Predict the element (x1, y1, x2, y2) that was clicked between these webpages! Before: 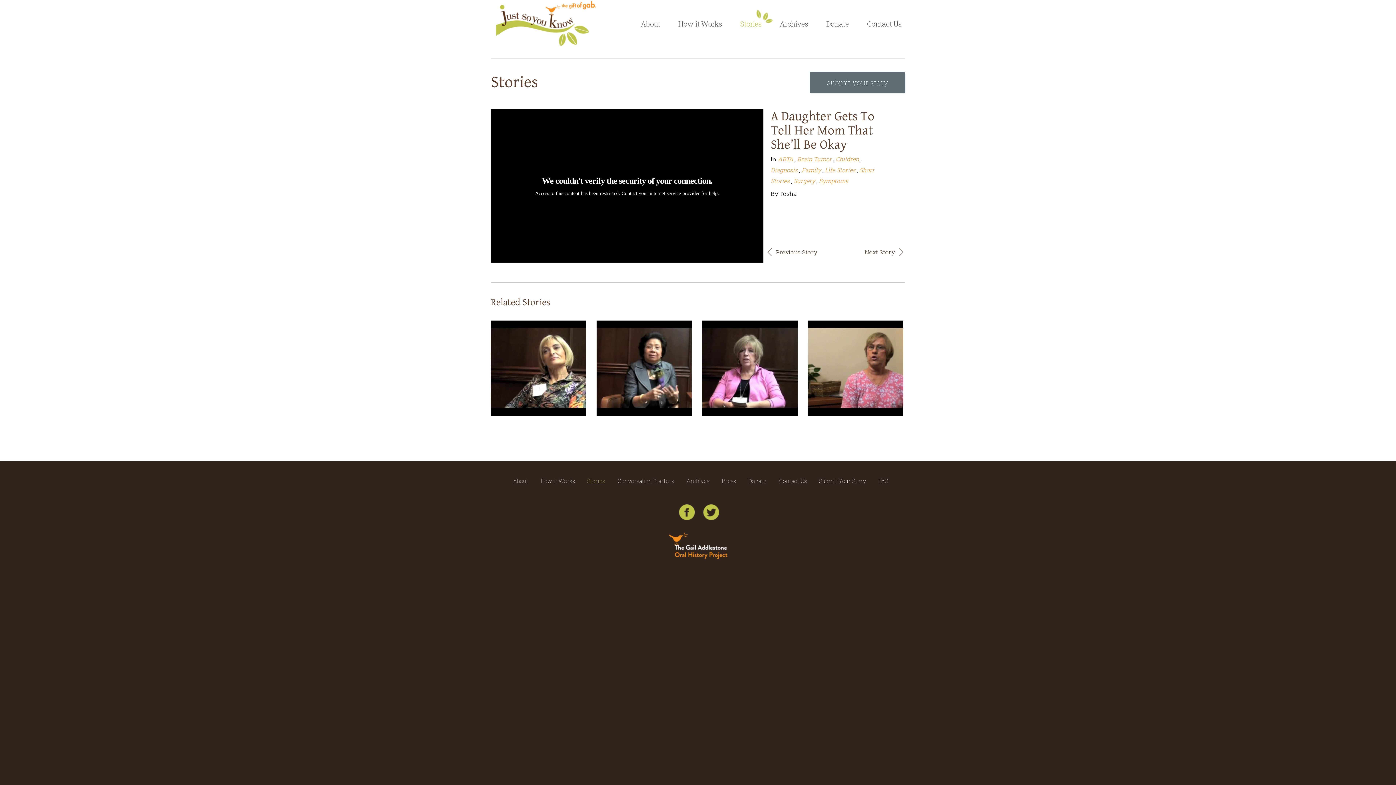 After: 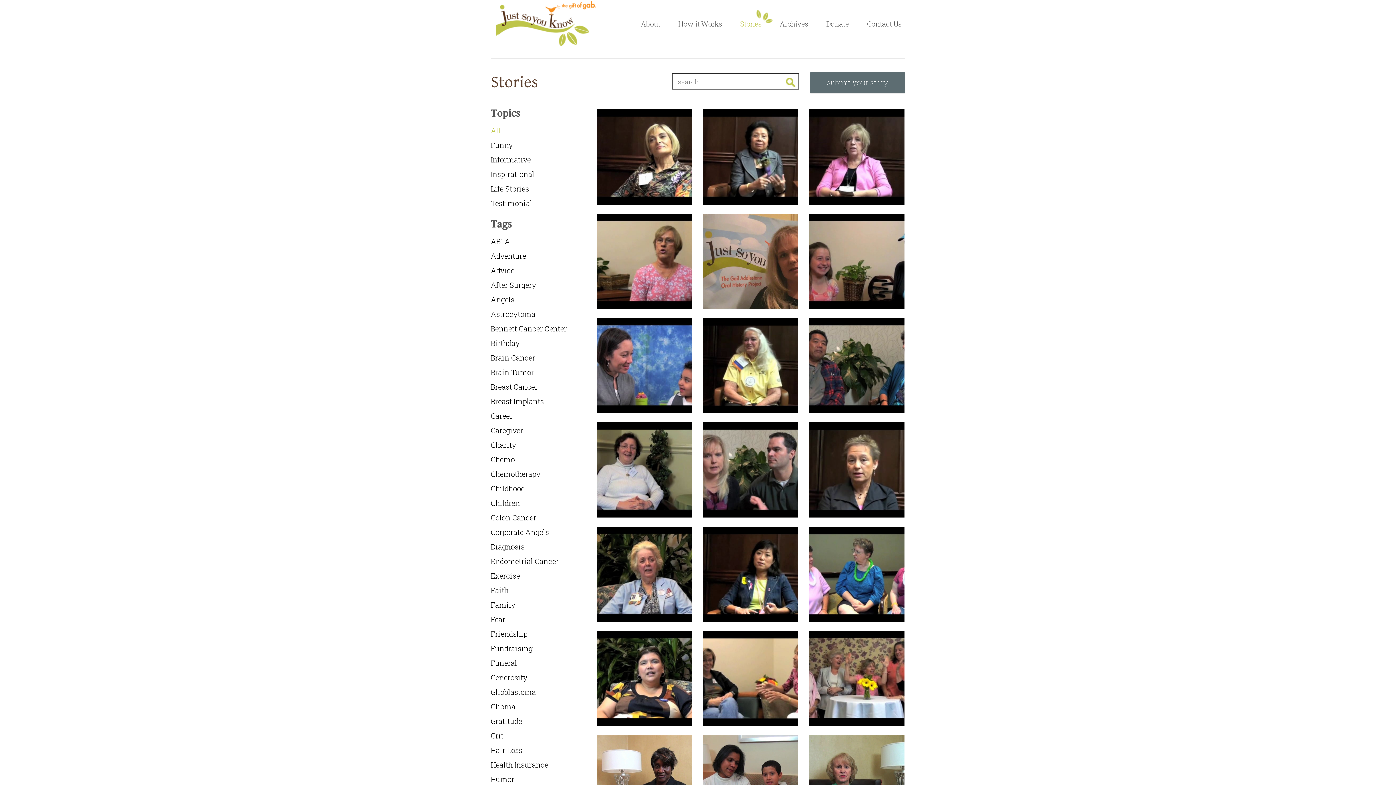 Action: label: Stories bbox: (582, 473, 610, 484)